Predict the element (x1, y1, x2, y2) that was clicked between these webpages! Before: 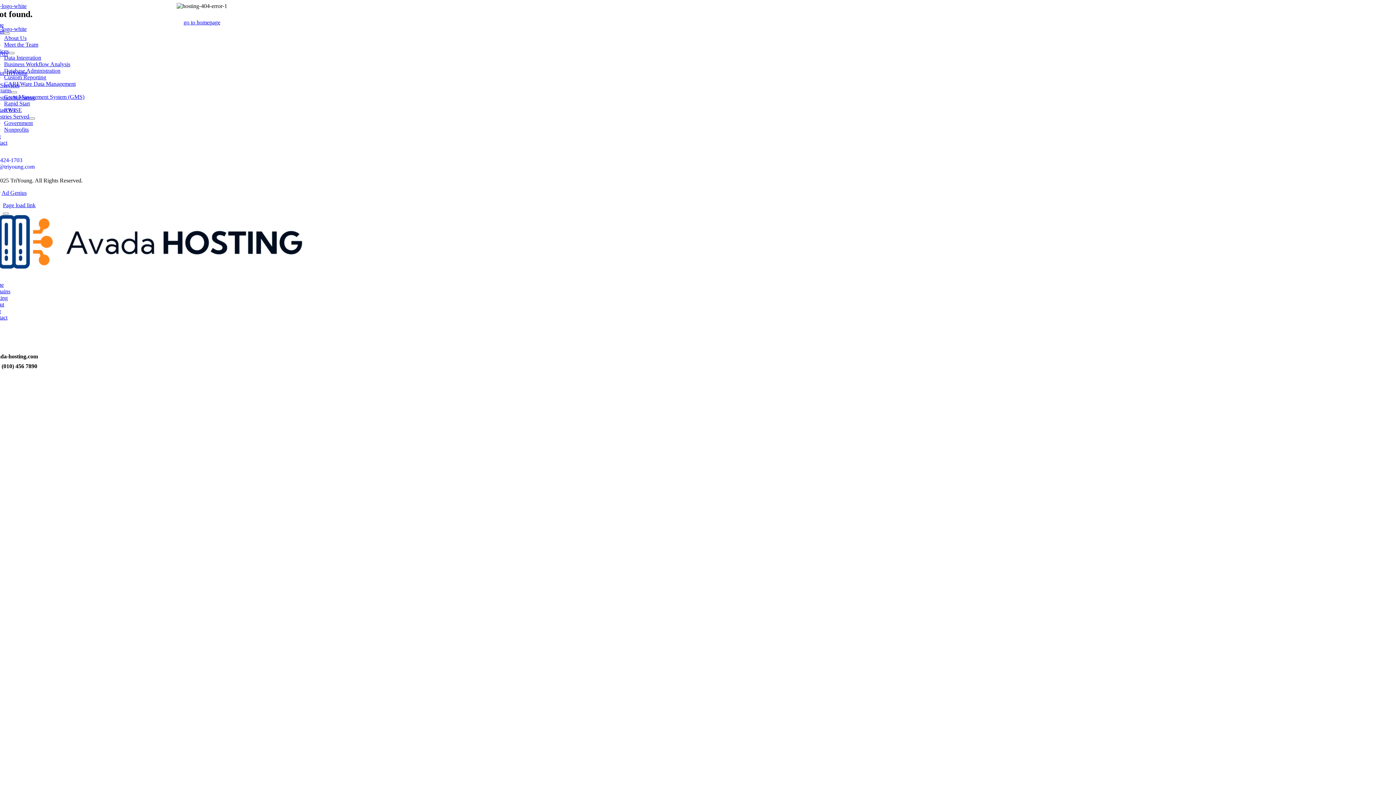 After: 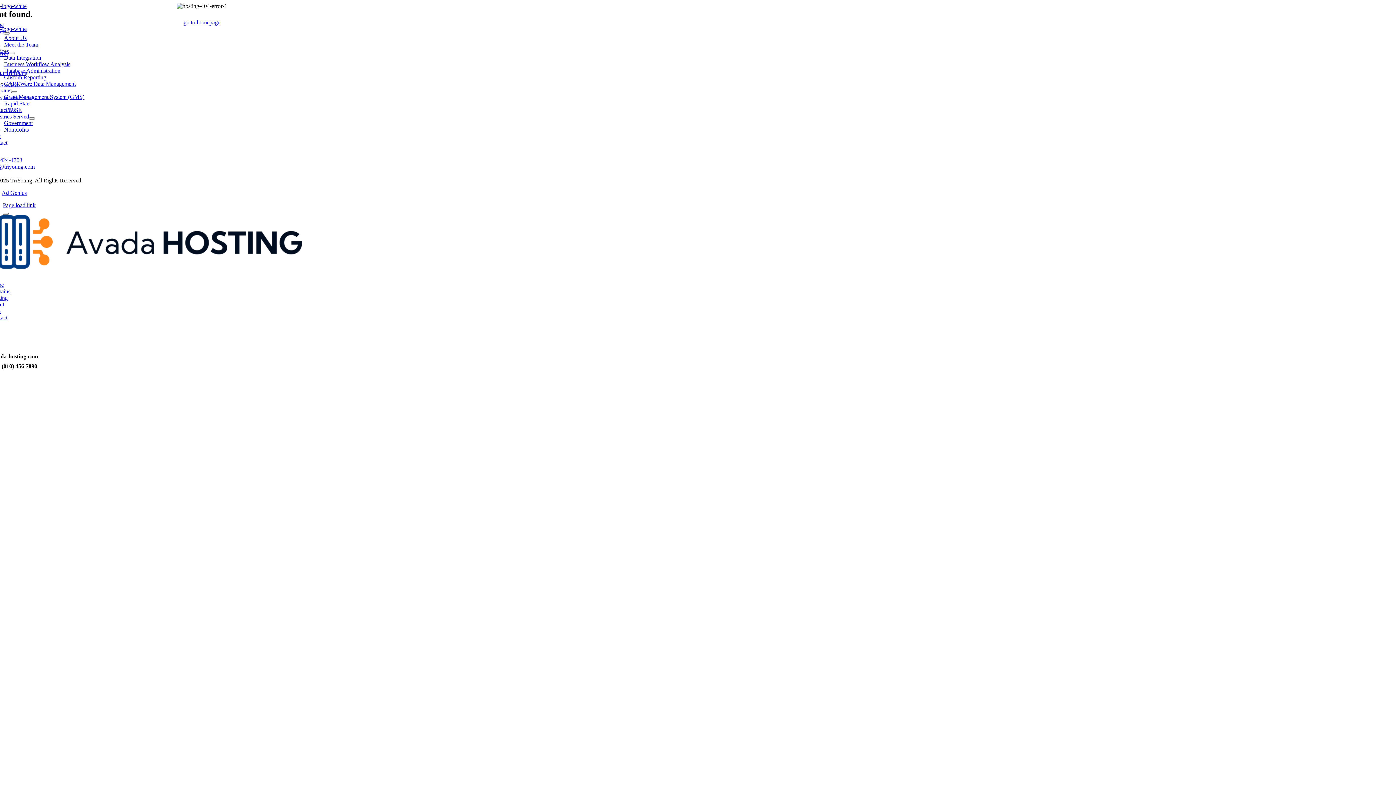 Action: bbox: (-10, 157, 22, 163) label: 602-424-1703